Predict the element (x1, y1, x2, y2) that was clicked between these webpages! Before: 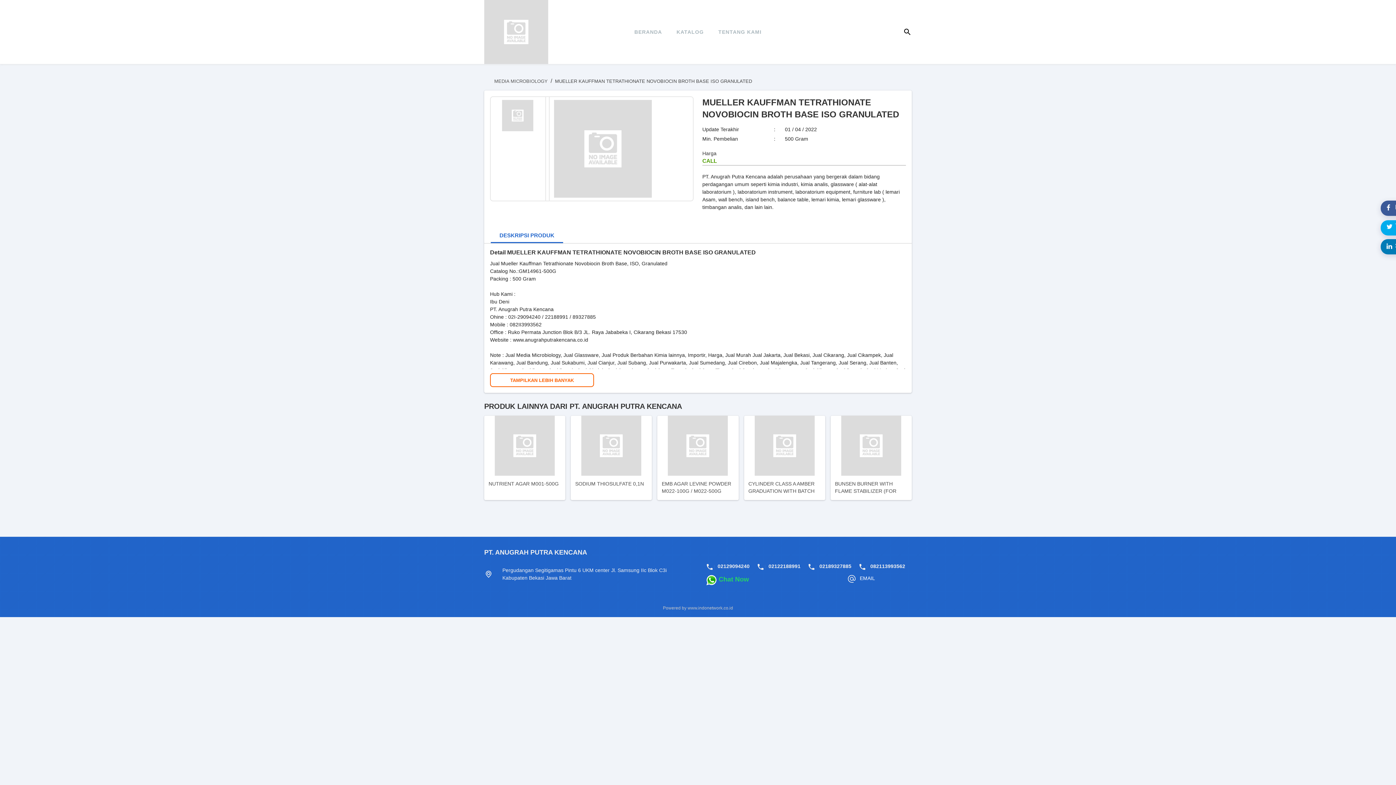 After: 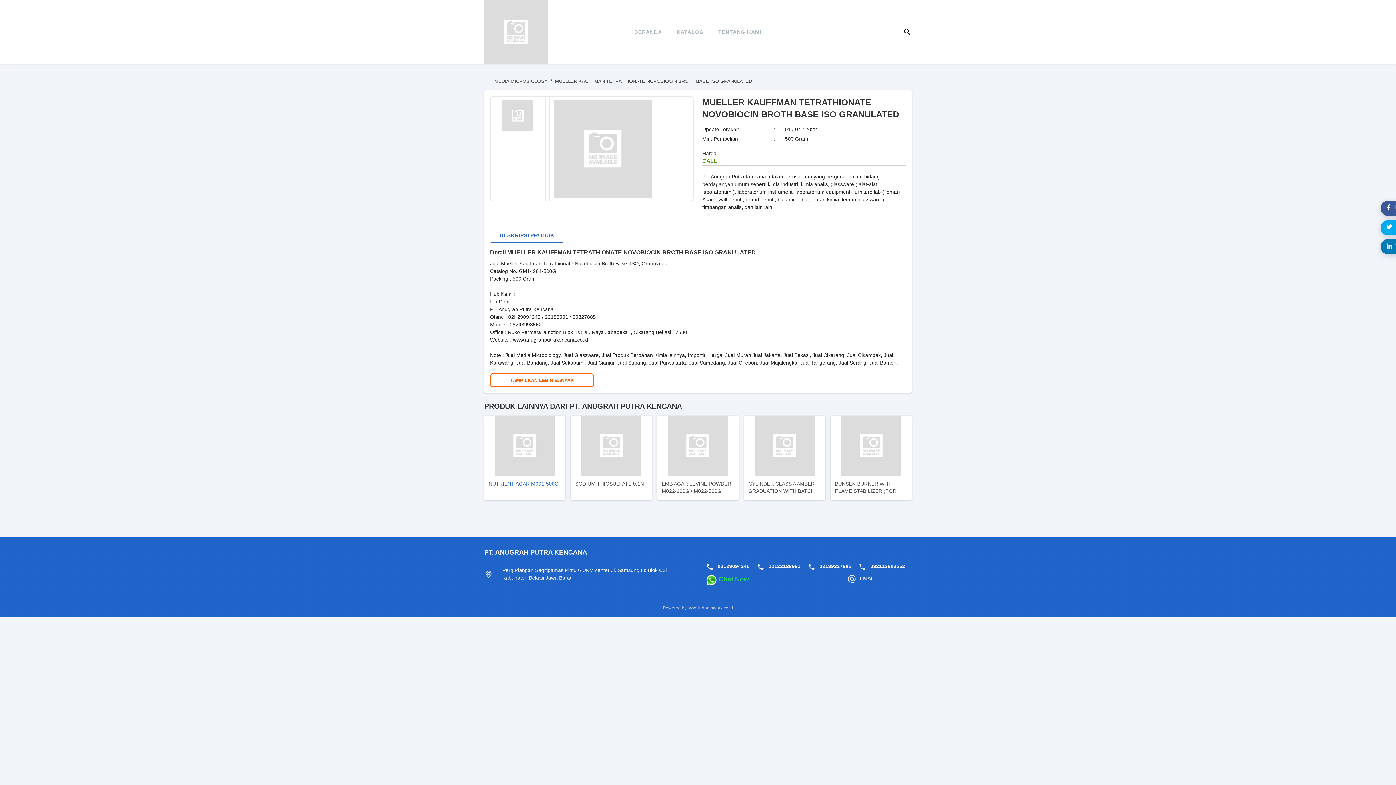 Action: label: NUTRIENT AGAR M001-500G bbox: (484, 416, 565, 500)